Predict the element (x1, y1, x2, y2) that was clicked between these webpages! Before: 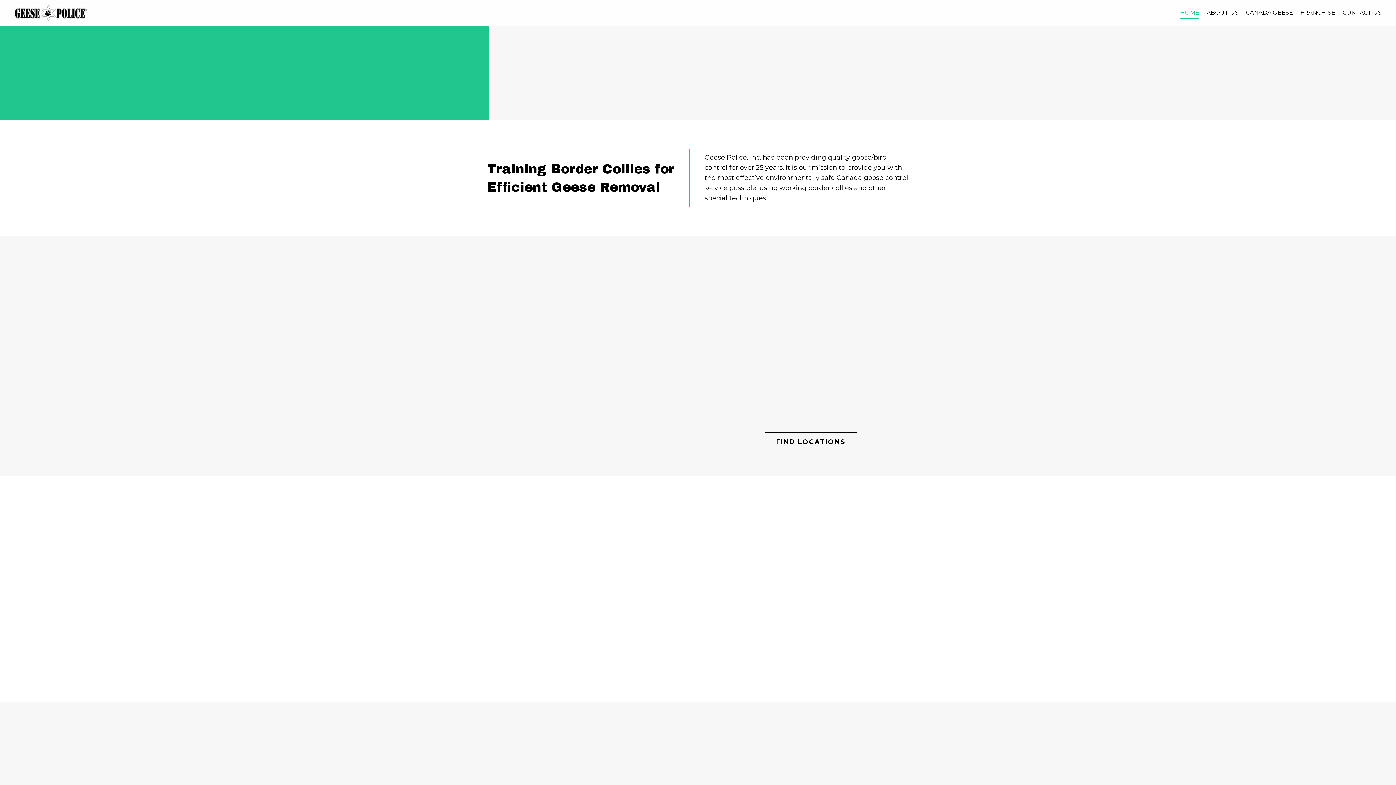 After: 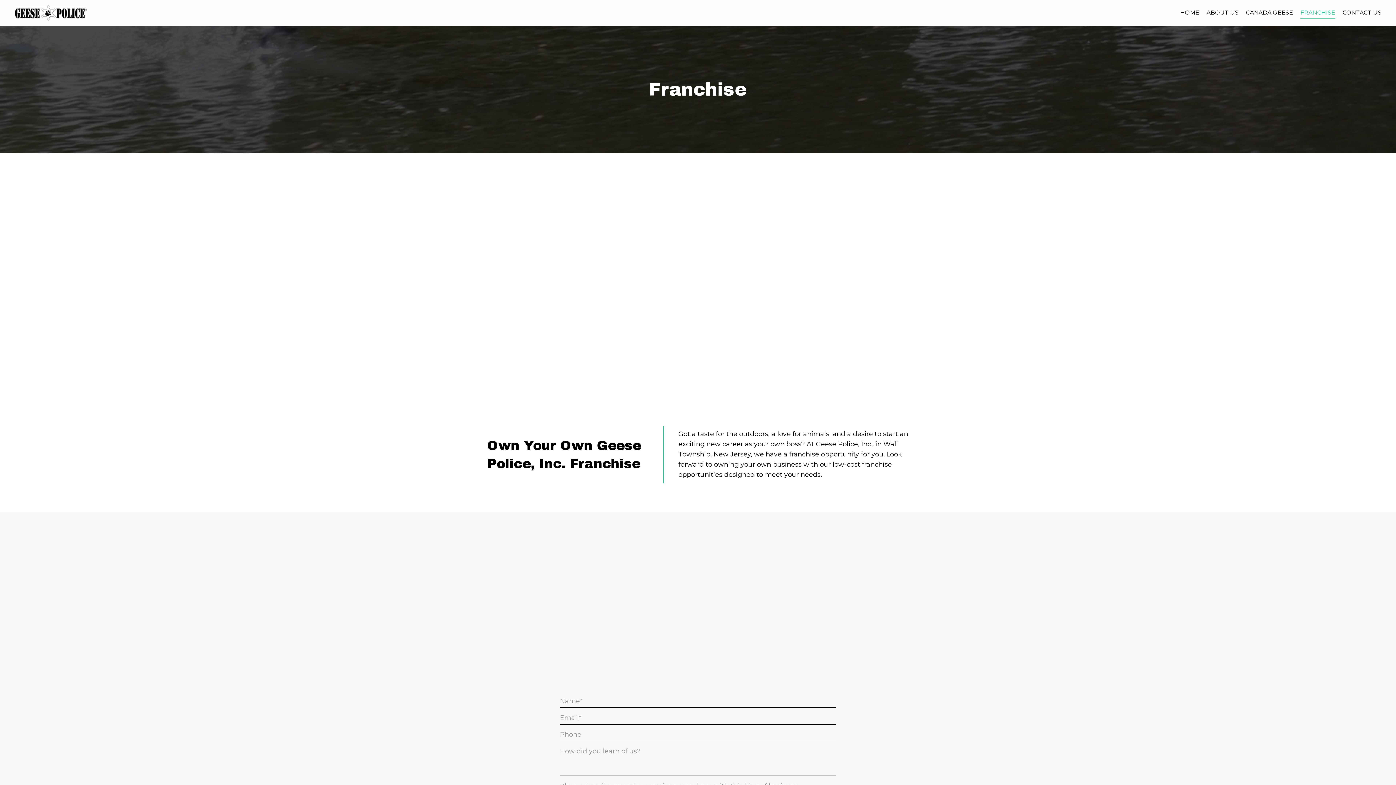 Action: label: FRANCHISE bbox: (1300, 6, 1335, 20)